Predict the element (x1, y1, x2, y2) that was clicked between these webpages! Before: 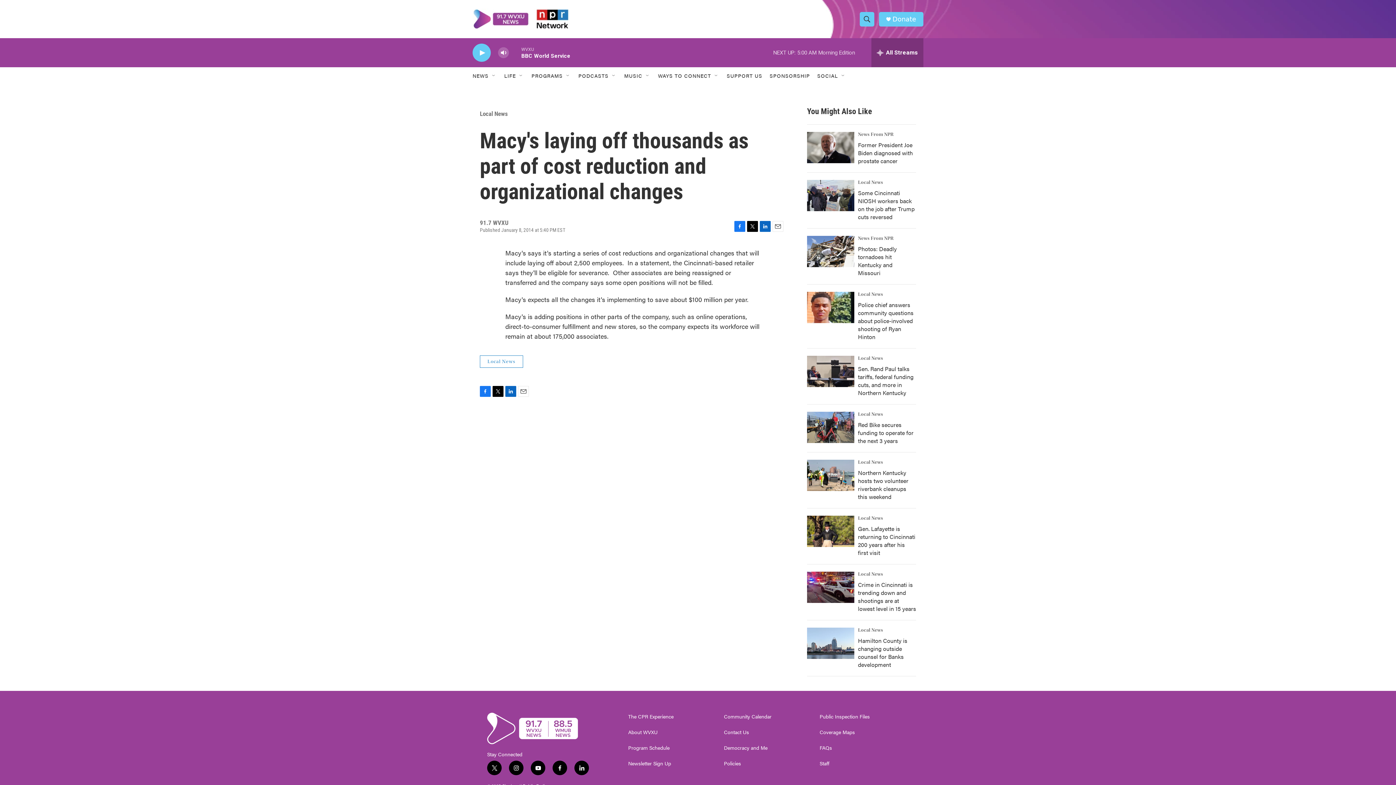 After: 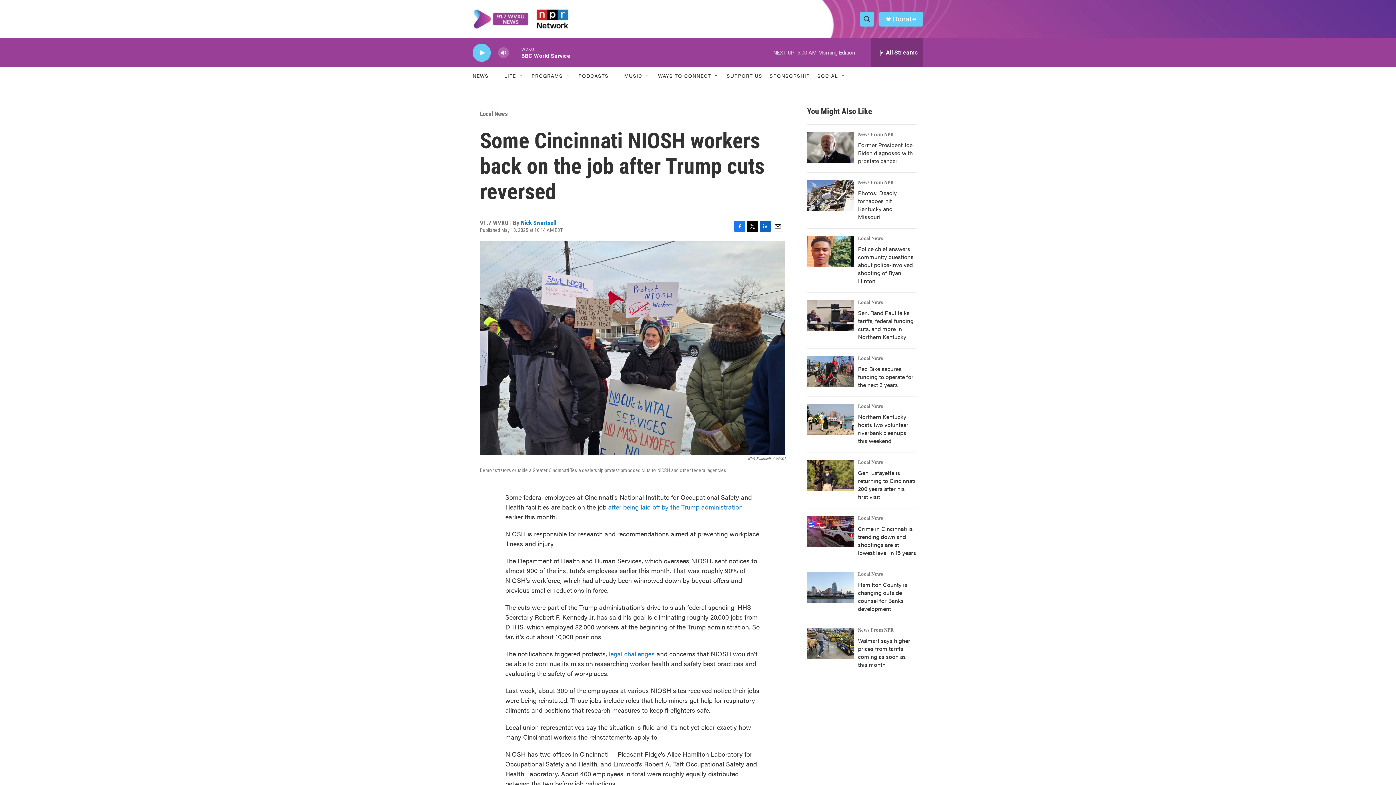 Action: bbox: (807, 180, 854, 211) label: Some Cincinnati NIOSH workers back on the job after Trump cuts reversed